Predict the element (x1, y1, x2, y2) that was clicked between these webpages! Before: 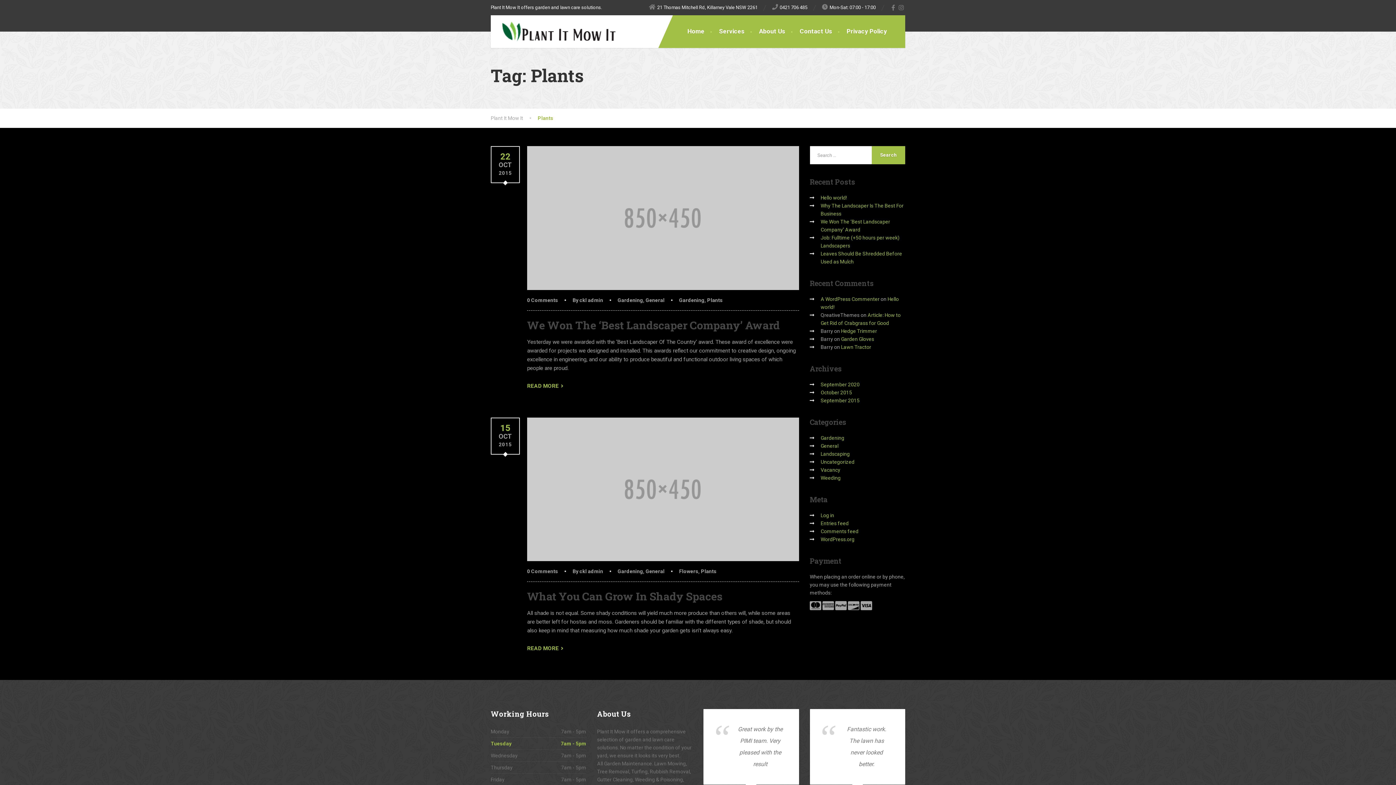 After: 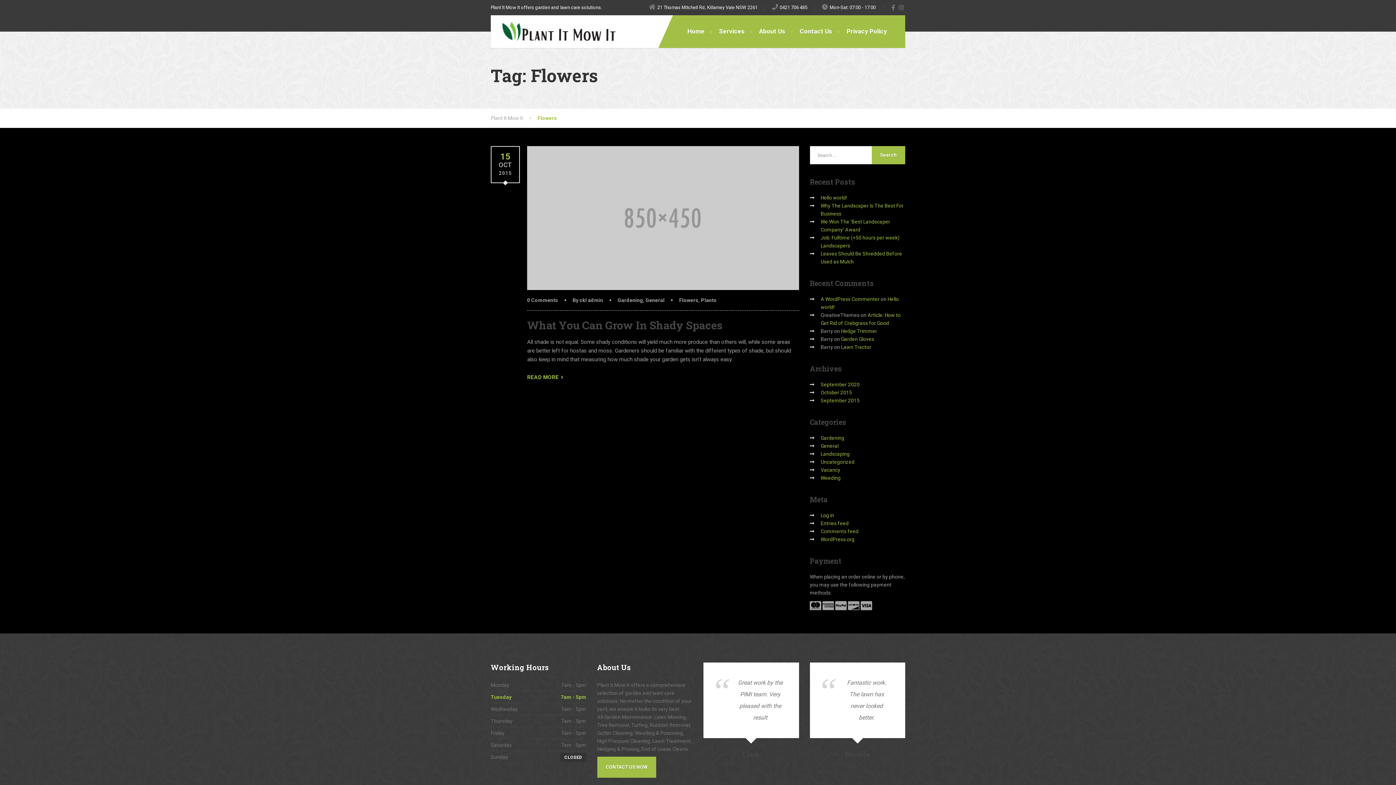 Action: label: Flowers bbox: (679, 568, 698, 574)